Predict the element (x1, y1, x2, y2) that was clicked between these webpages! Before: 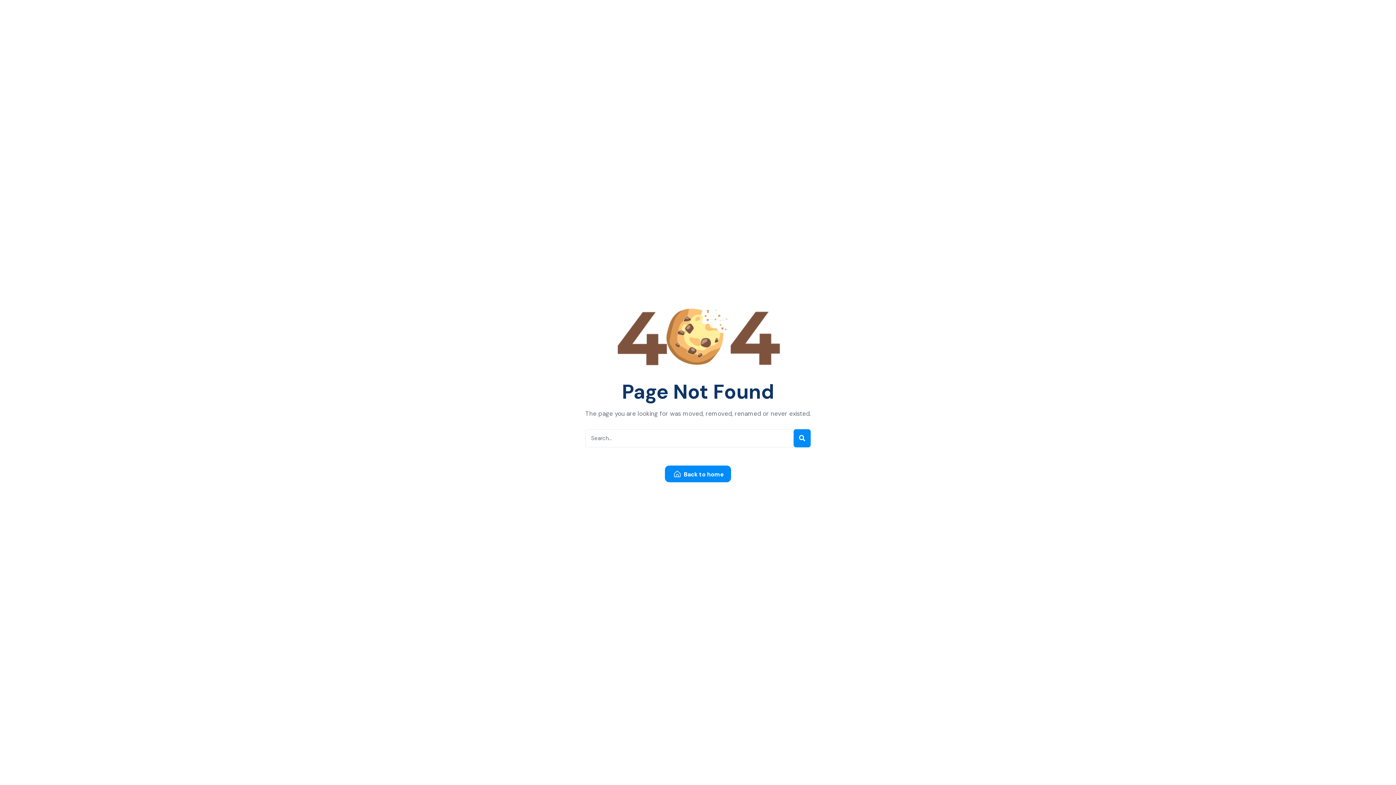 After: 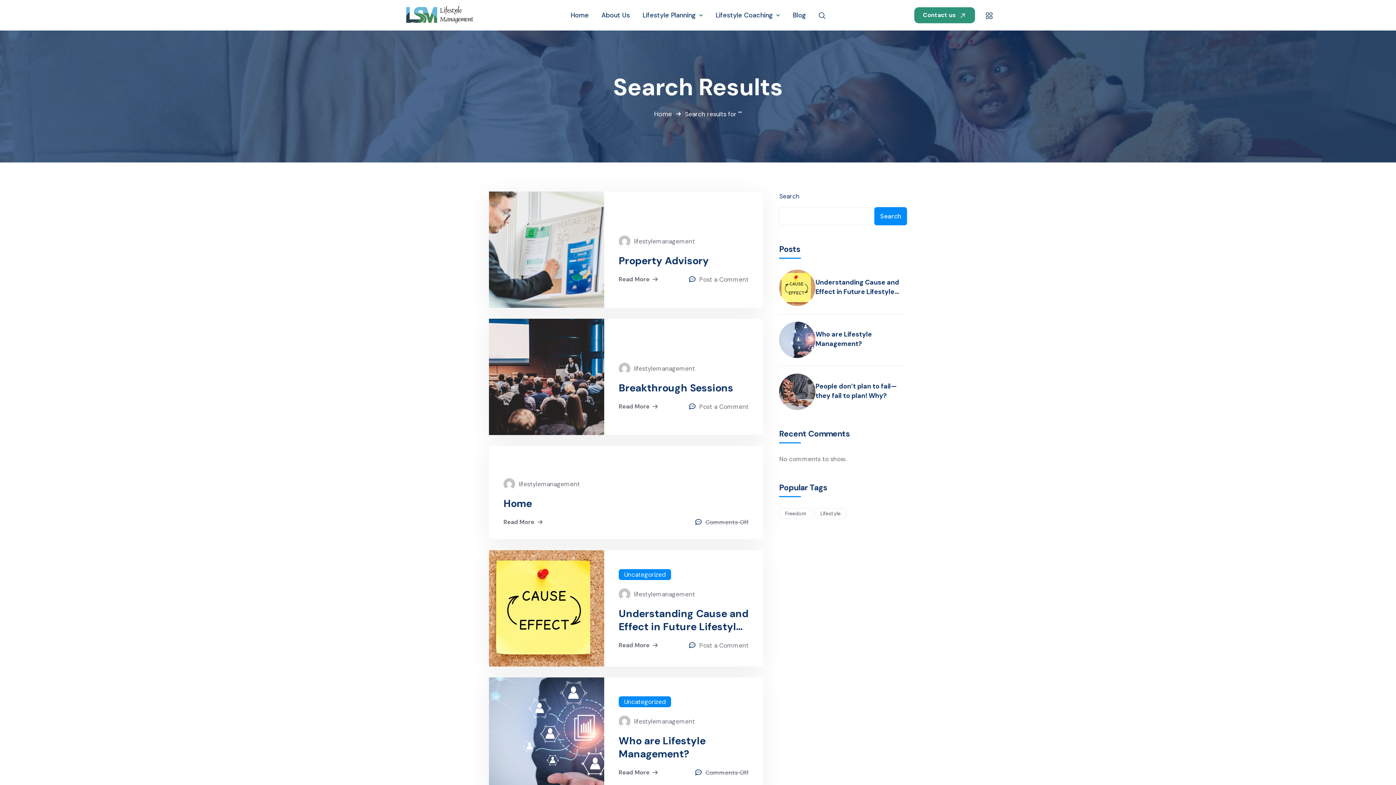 Action: bbox: (793, 429, 810, 447)